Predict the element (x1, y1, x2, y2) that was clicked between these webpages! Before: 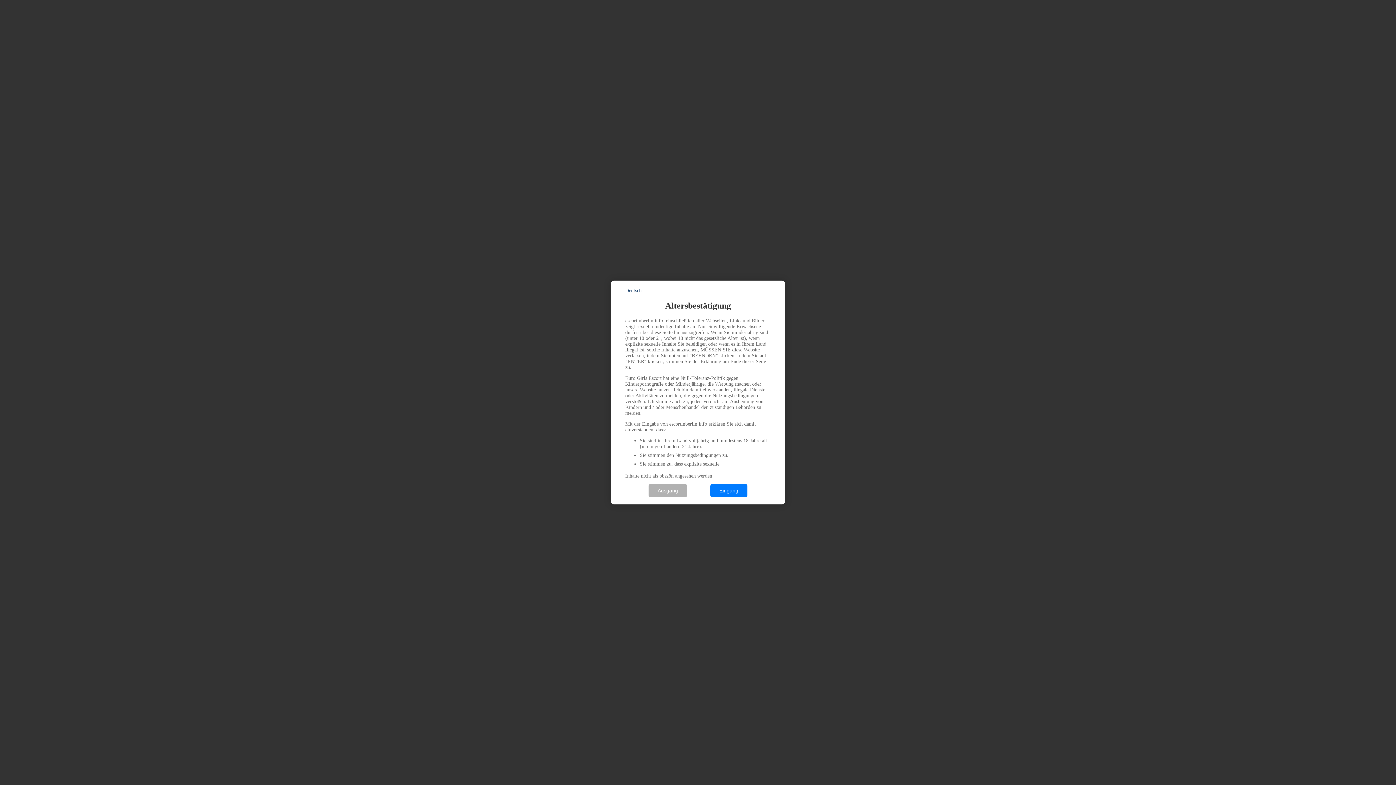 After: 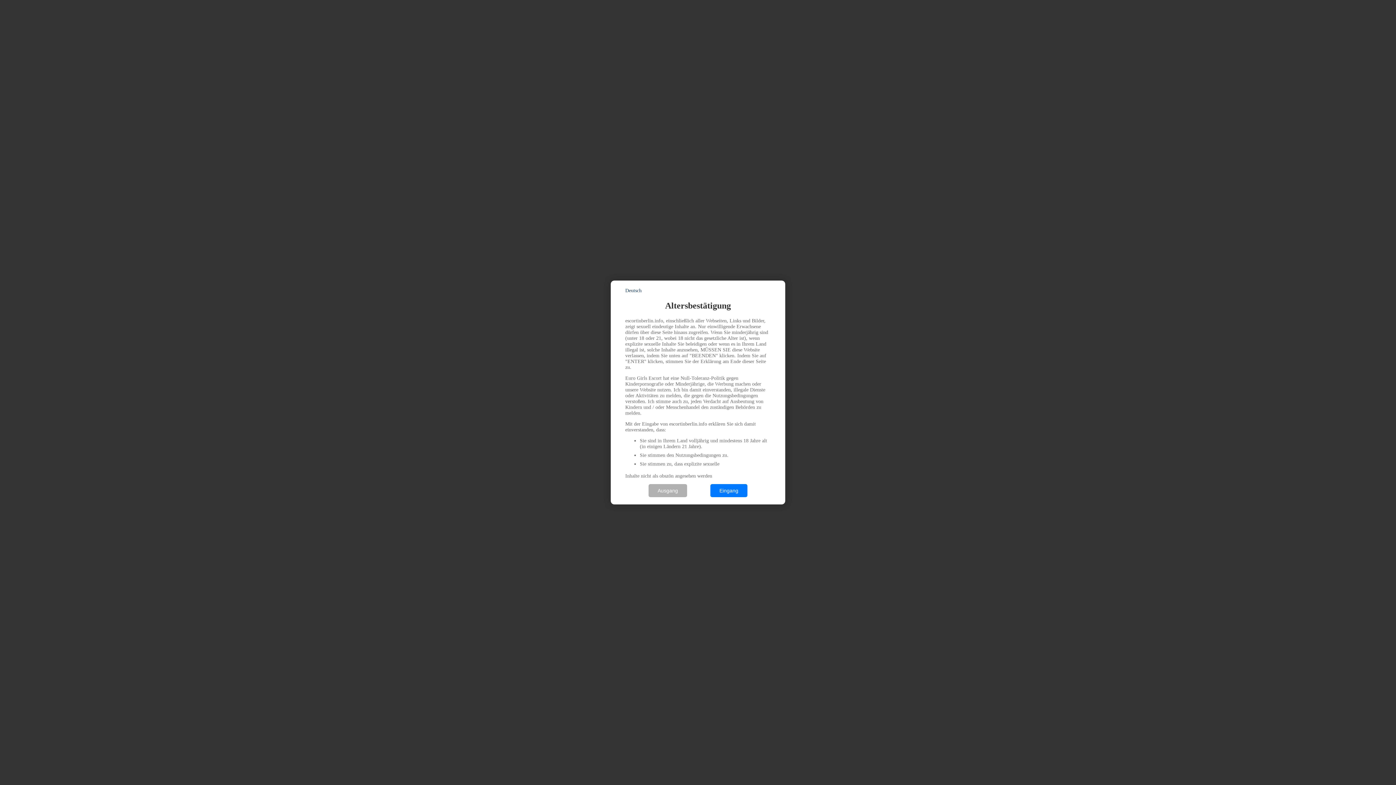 Action: bbox: (625, 288, 641, 293) label: Deutsch